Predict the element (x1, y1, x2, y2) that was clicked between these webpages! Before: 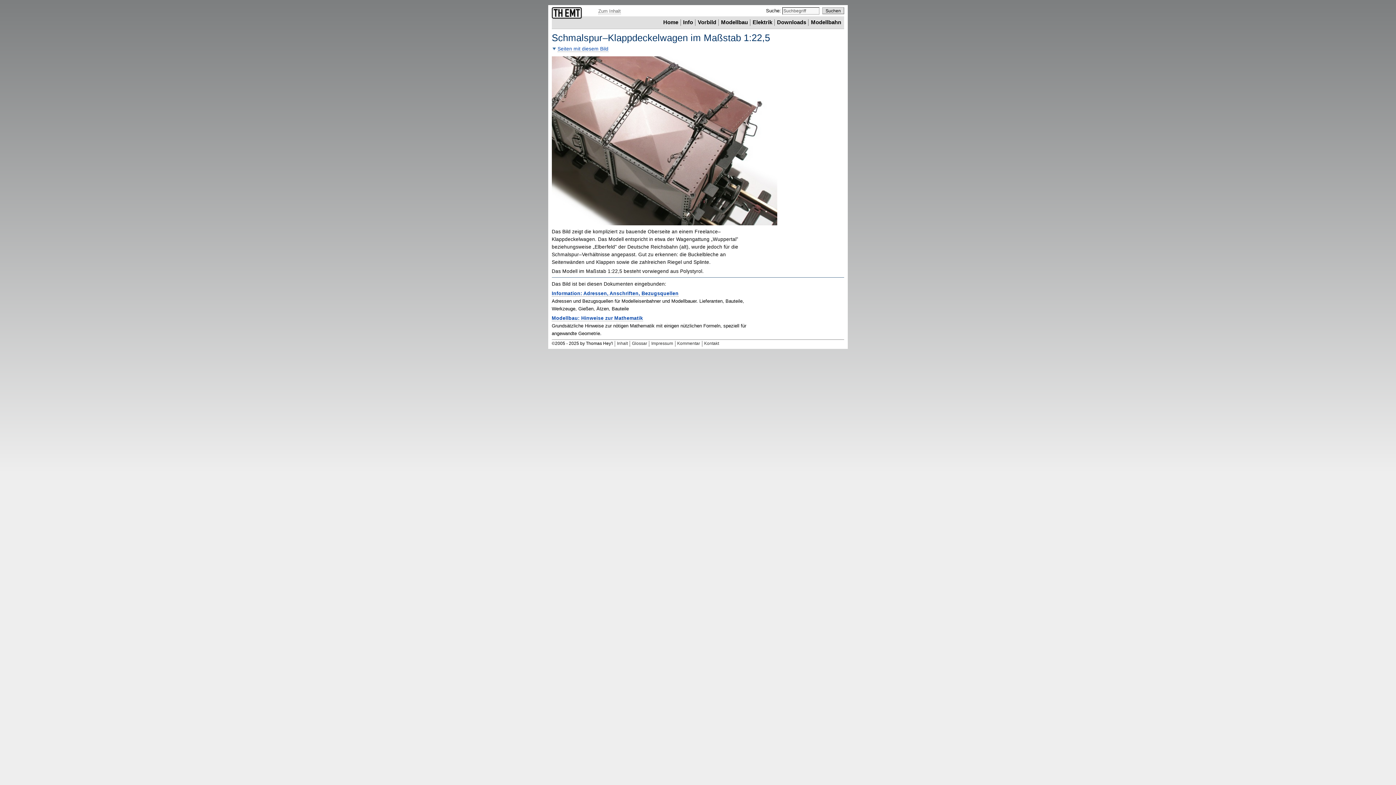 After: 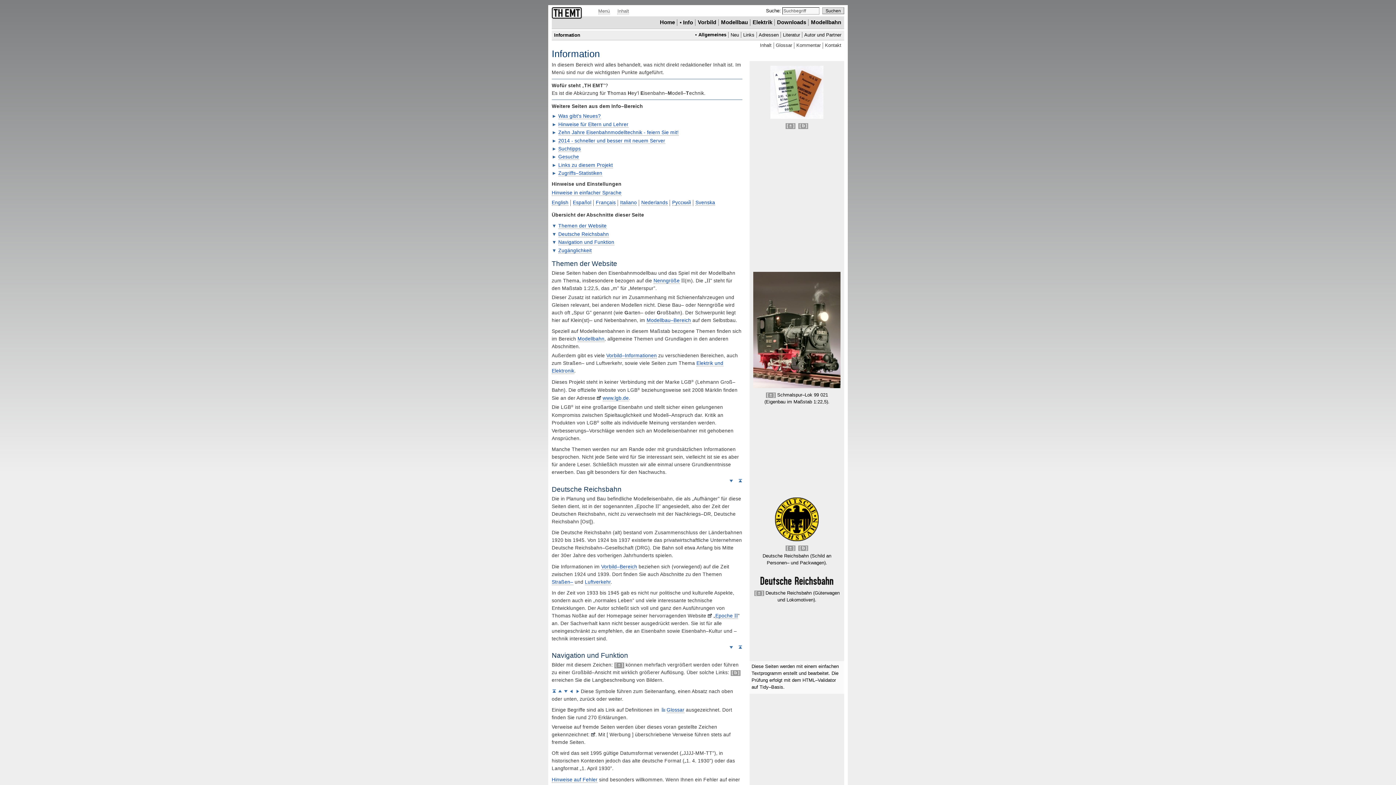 Action: bbox: (683, 16, 693, 28) label: Info